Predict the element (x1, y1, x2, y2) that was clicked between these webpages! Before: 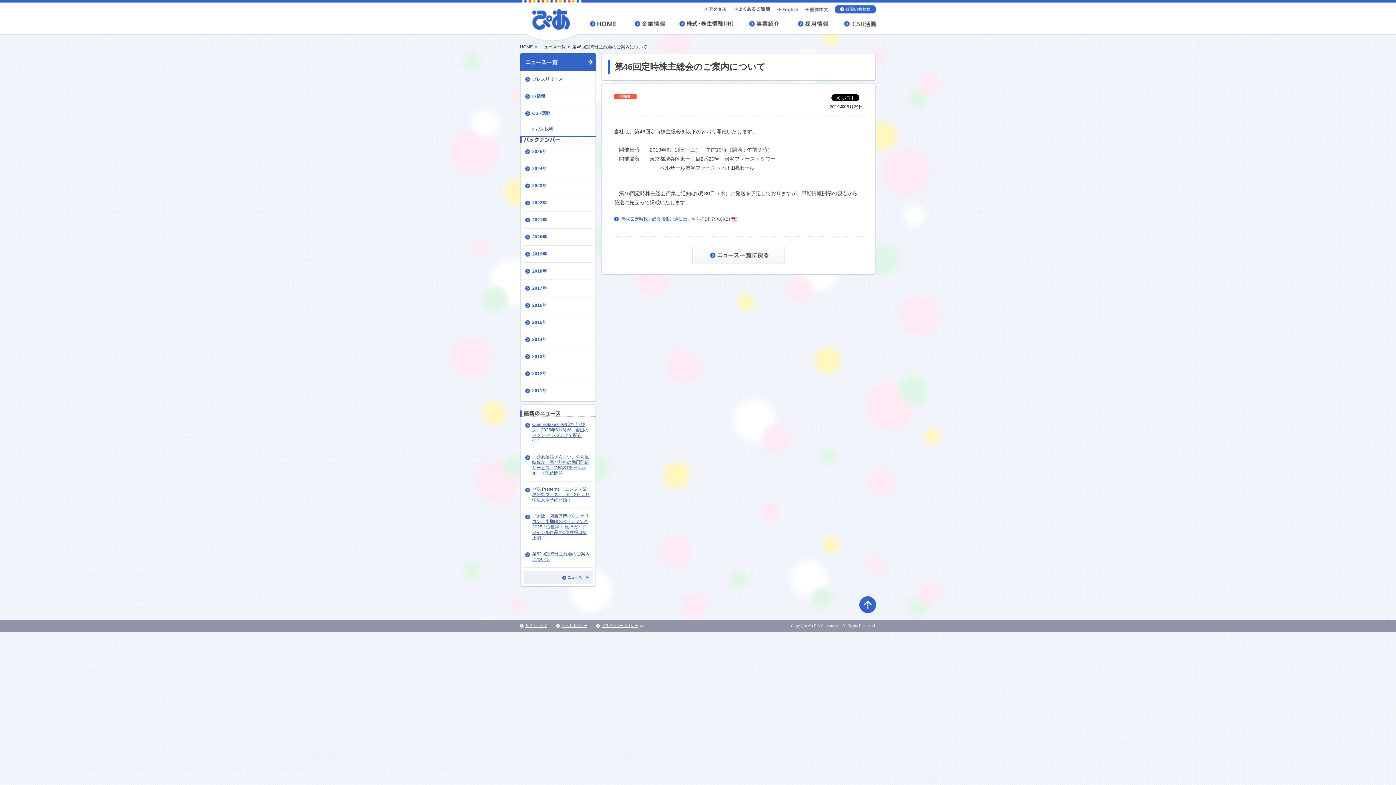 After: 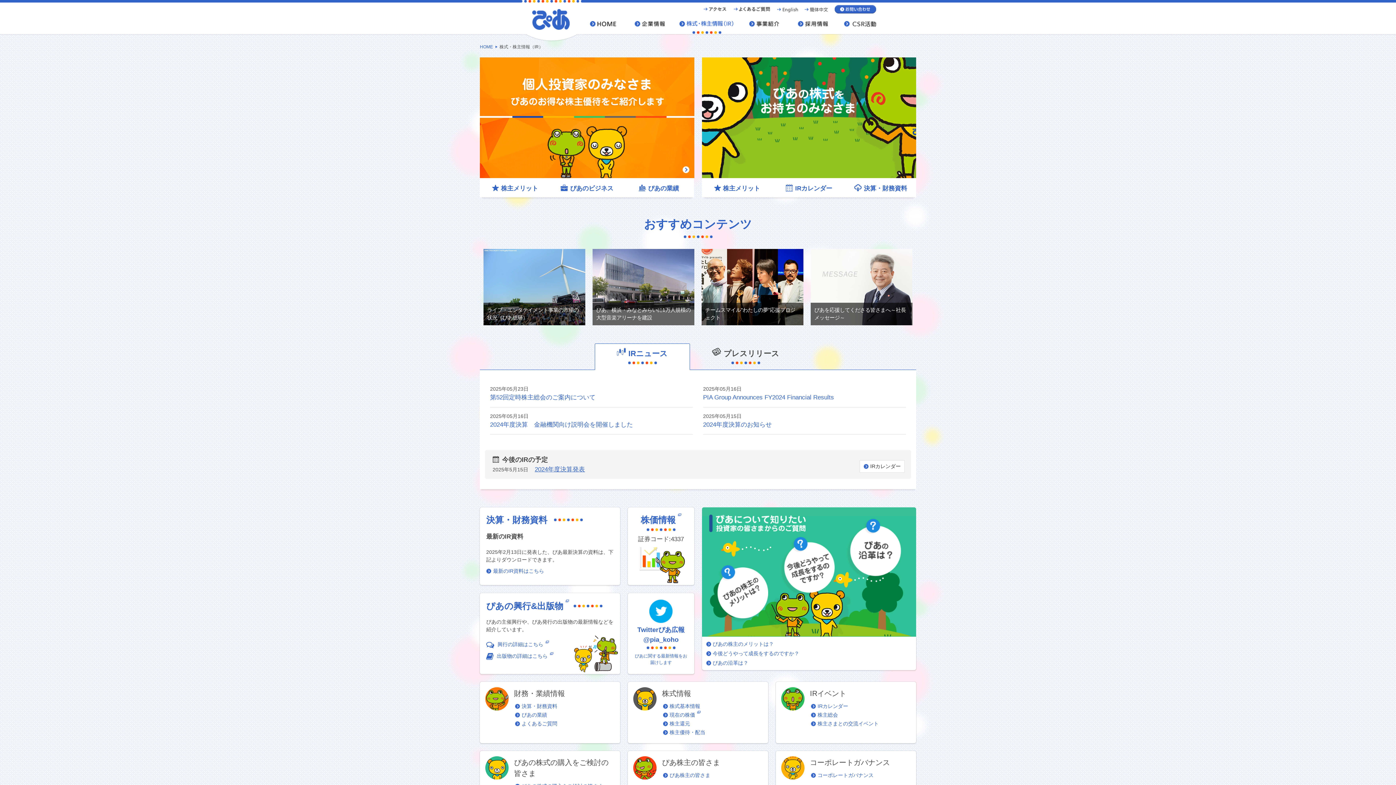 Action: bbox: (674, 23, 740, 28)